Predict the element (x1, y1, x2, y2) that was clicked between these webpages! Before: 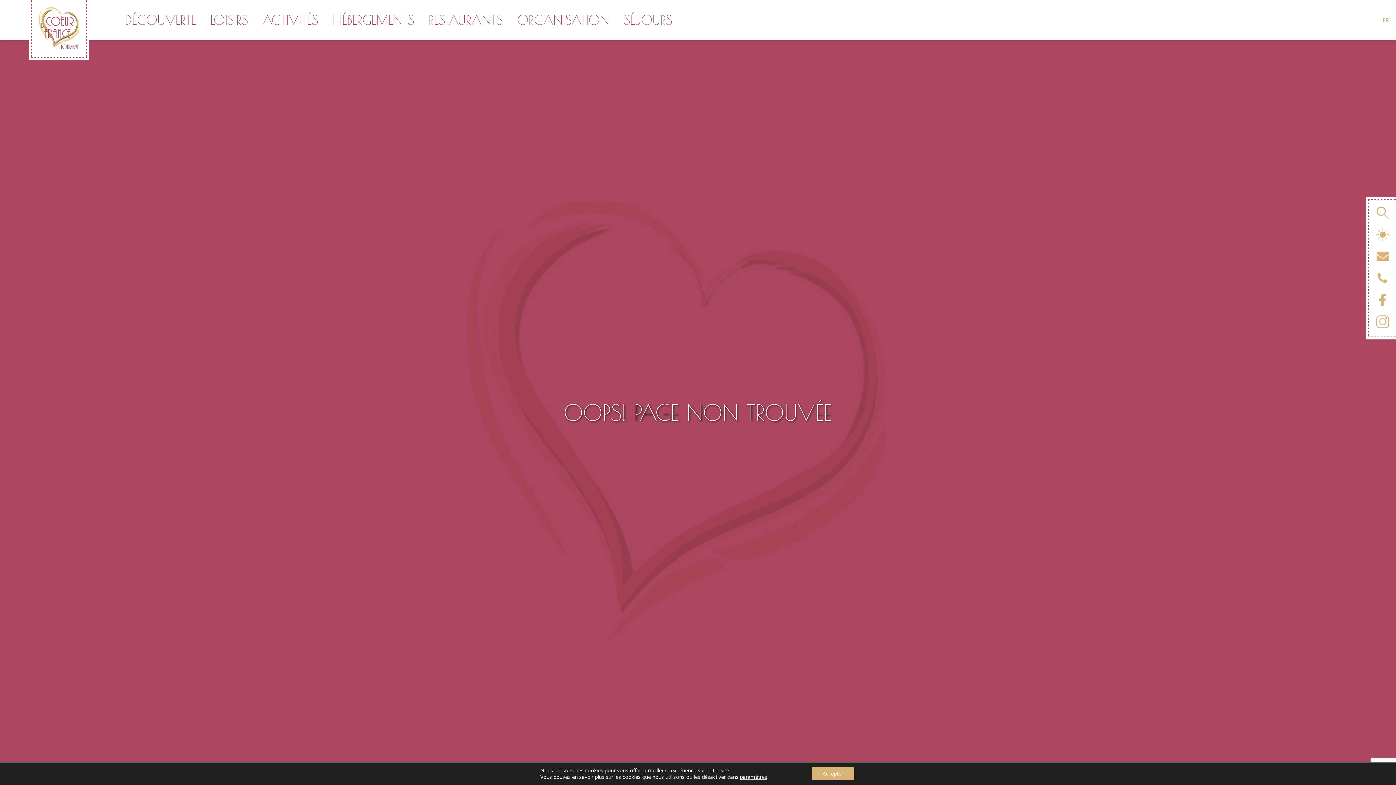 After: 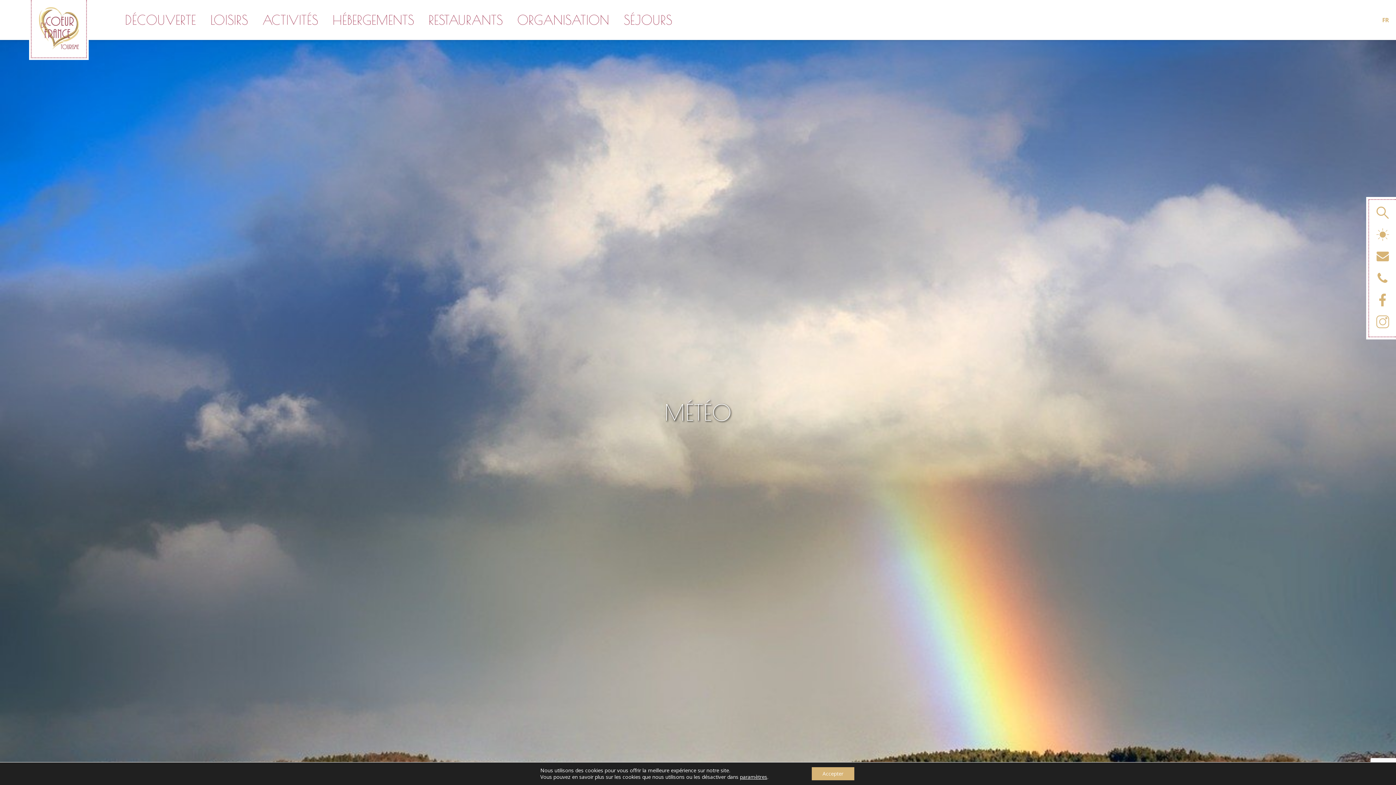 Action: bbox: (1372, 224, 1393, 246)